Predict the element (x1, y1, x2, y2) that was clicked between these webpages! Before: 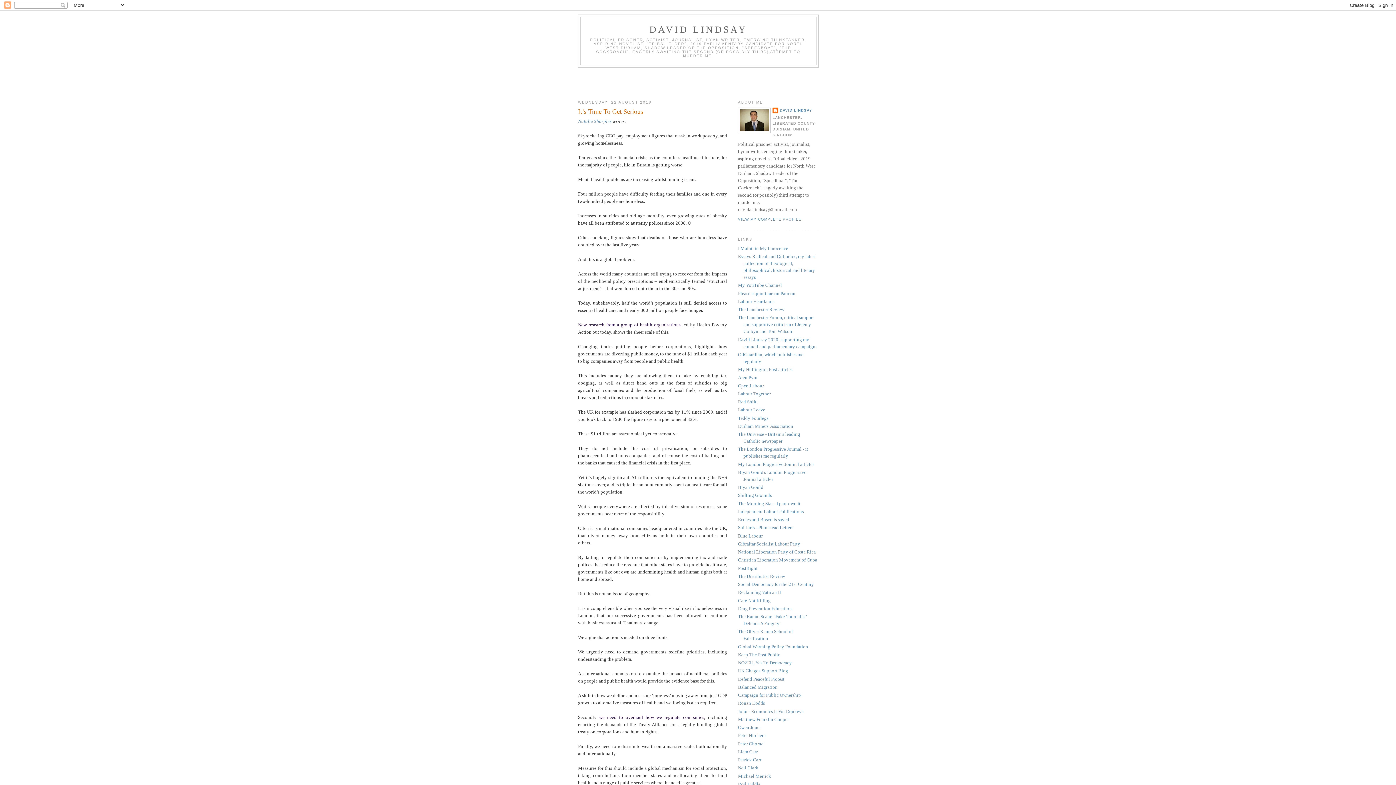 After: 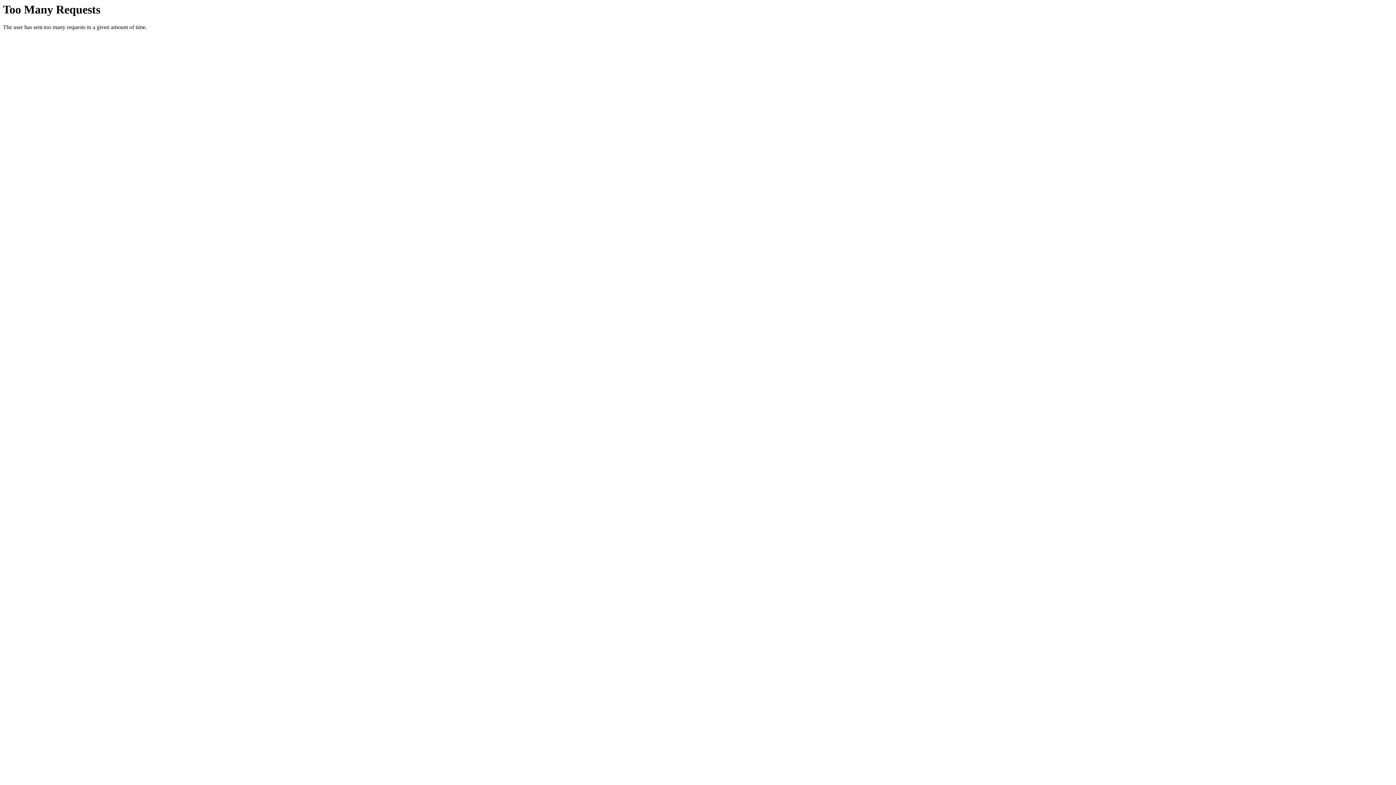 Action: bbox: (738, 598, 770, 603) label: Care Not Killing